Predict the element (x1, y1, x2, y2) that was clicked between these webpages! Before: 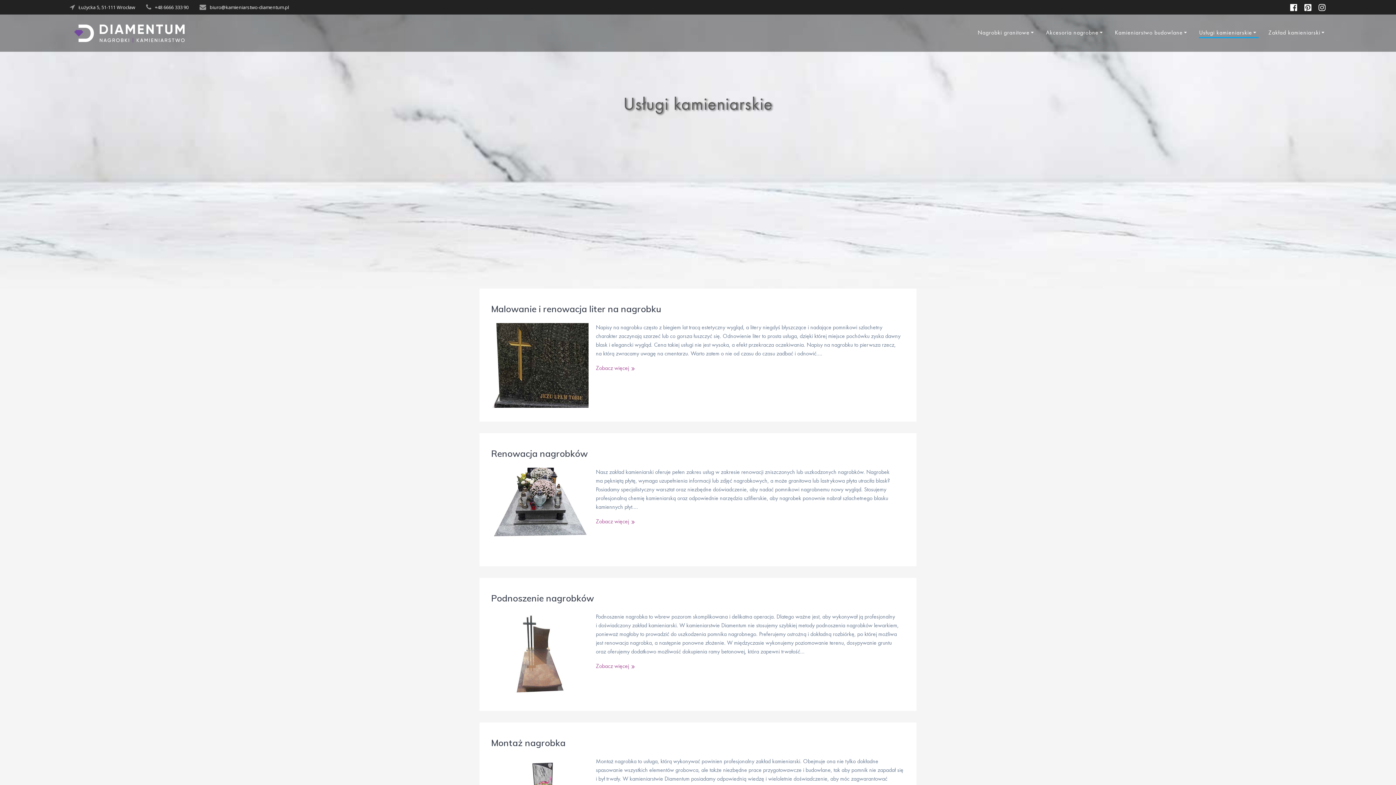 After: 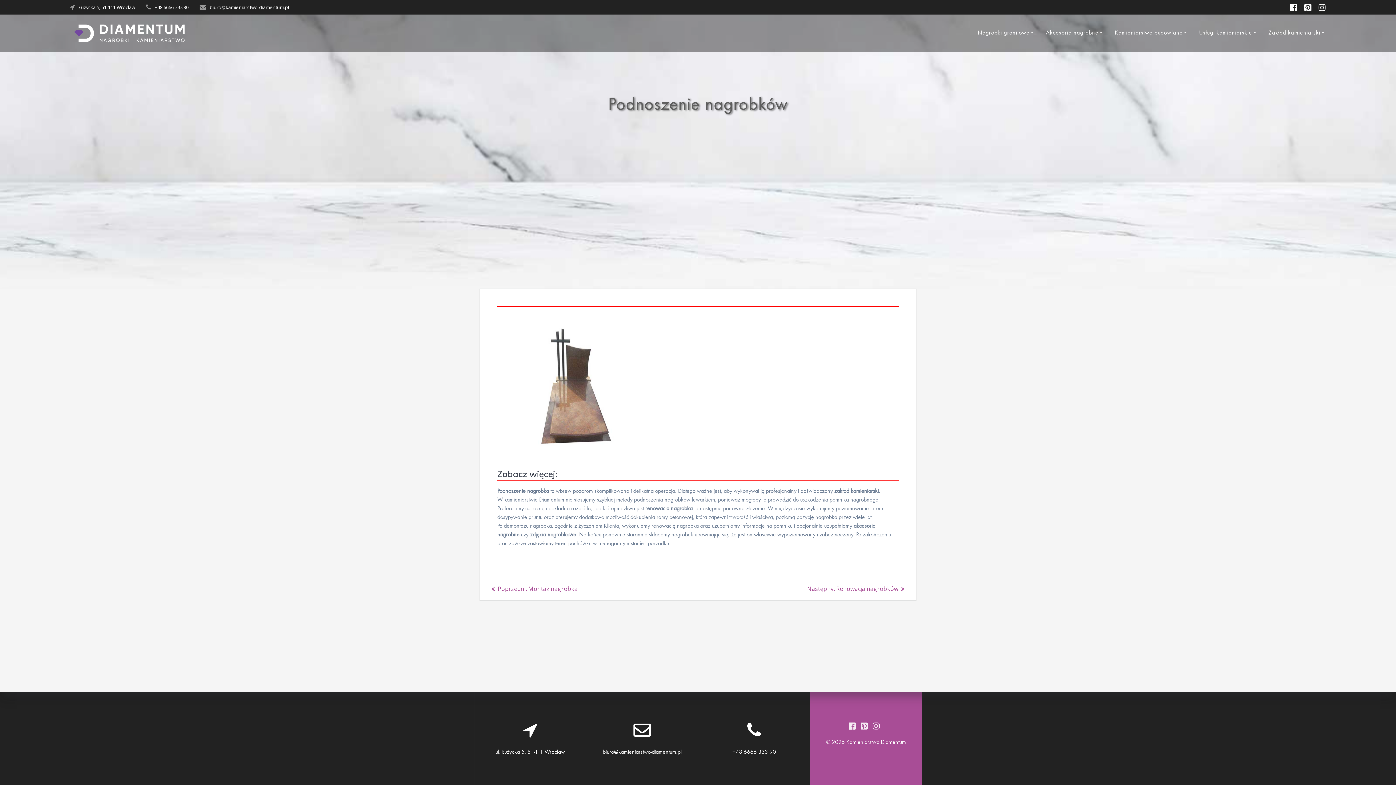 Action: bbox: (491, 593, 594, 603) label: Podnoszenie nagrobków